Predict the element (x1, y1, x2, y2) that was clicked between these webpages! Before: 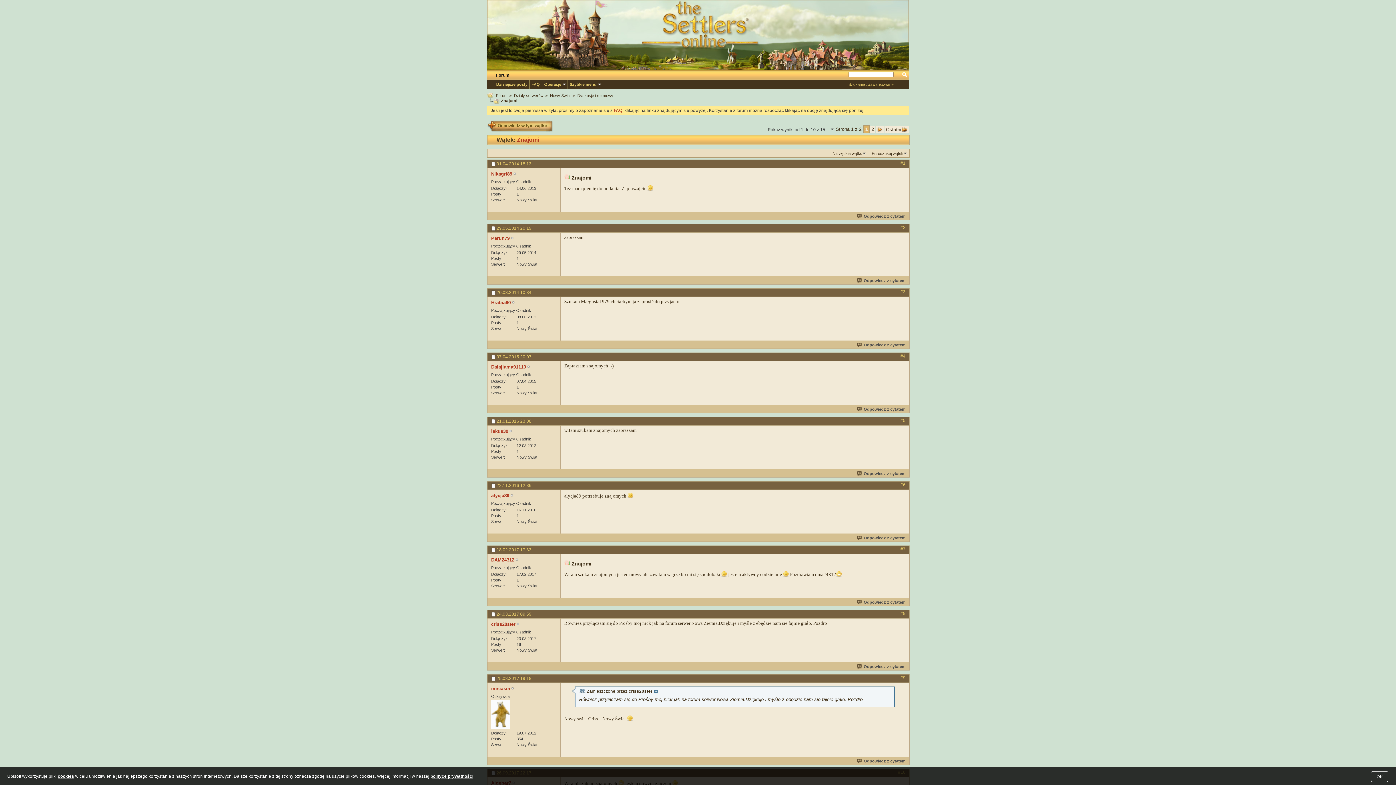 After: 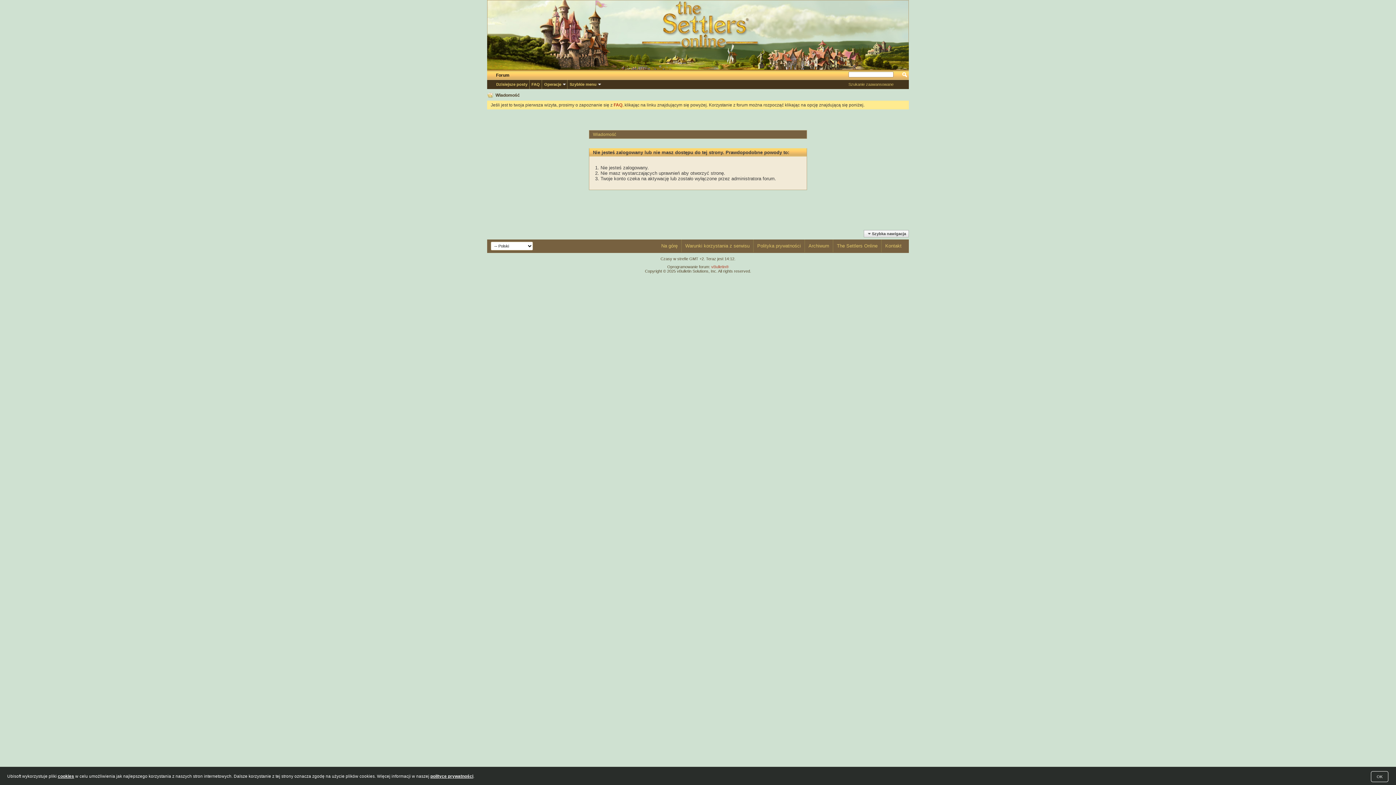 Action: label: Odpowiedz z cytatem bbox: (856, 342, 905, 347)